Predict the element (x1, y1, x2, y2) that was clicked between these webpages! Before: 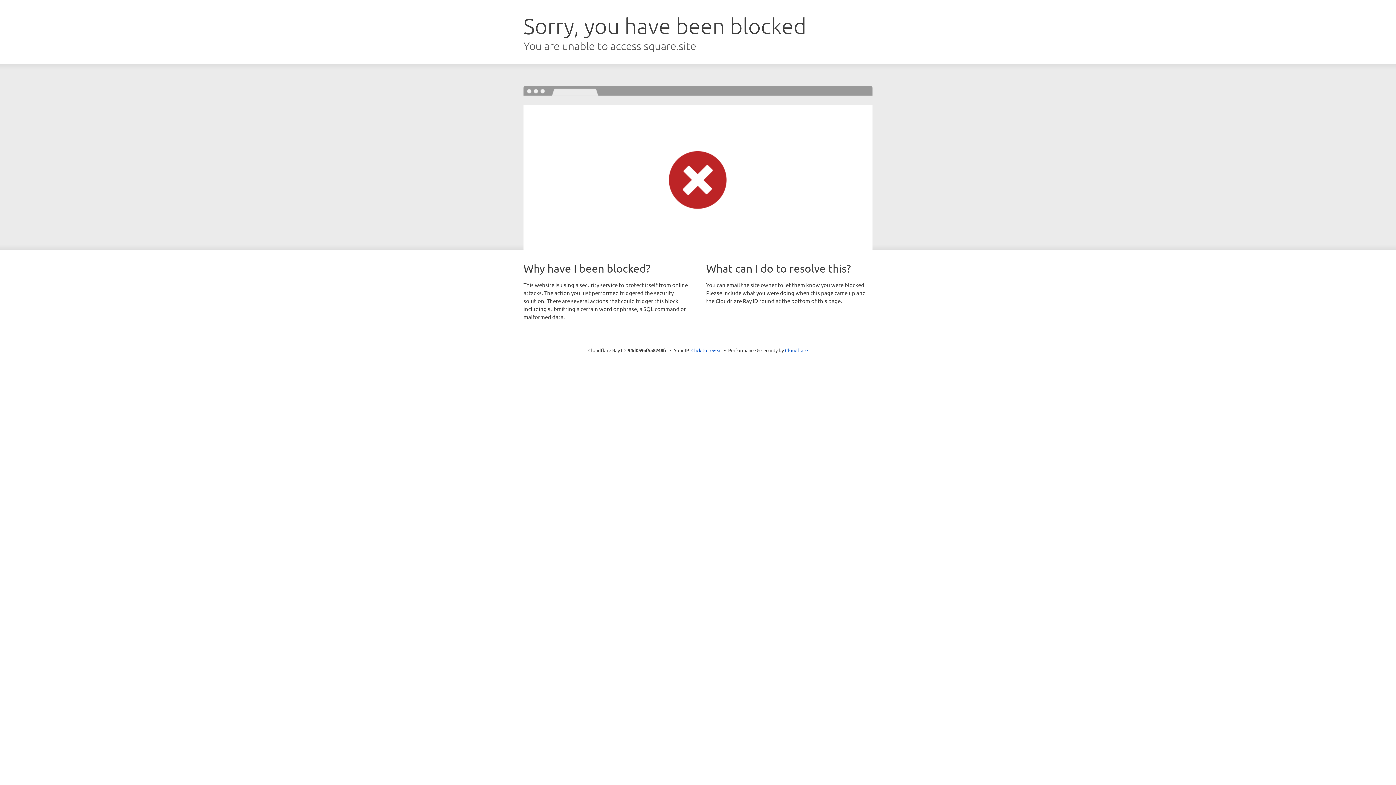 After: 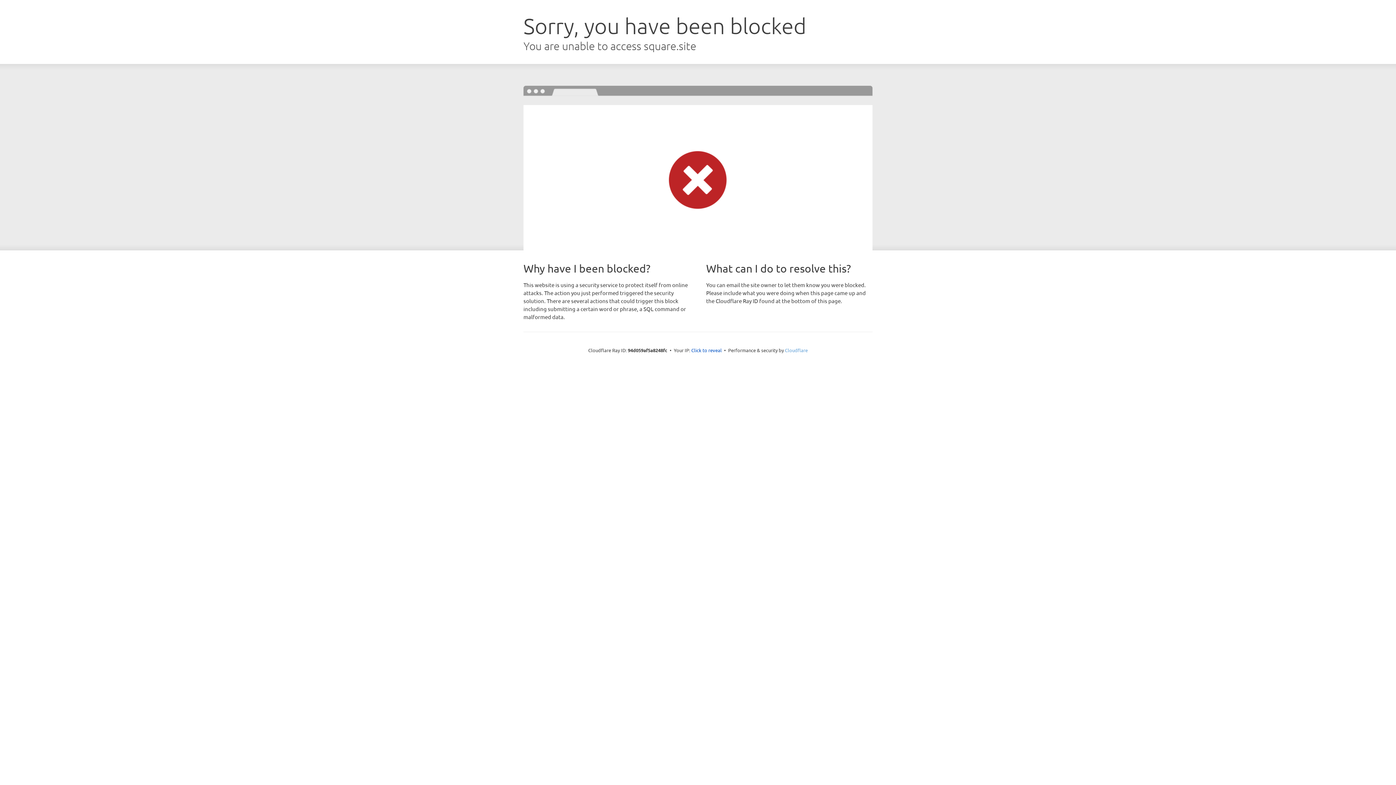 Action: bbox: (785, 347, 808, 353) label: Cloudflare